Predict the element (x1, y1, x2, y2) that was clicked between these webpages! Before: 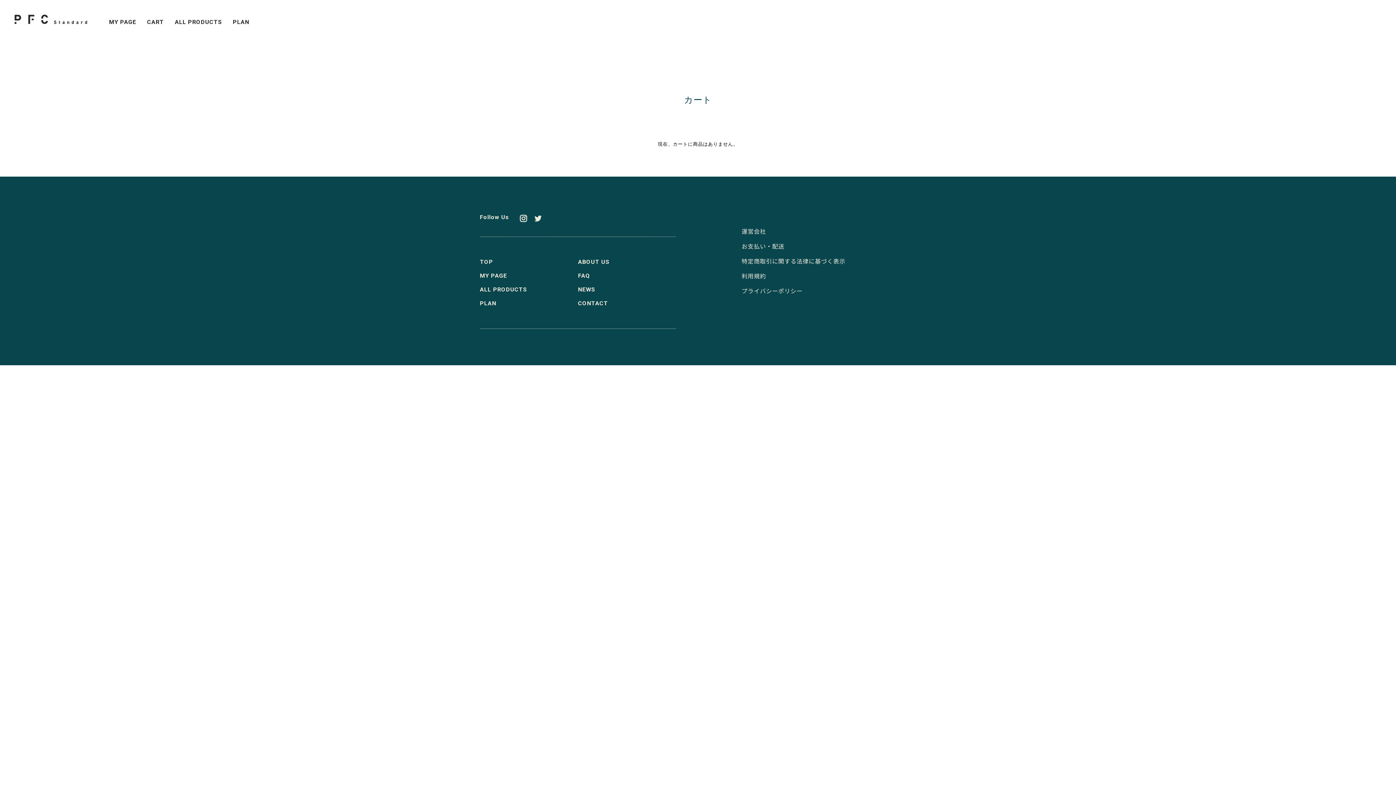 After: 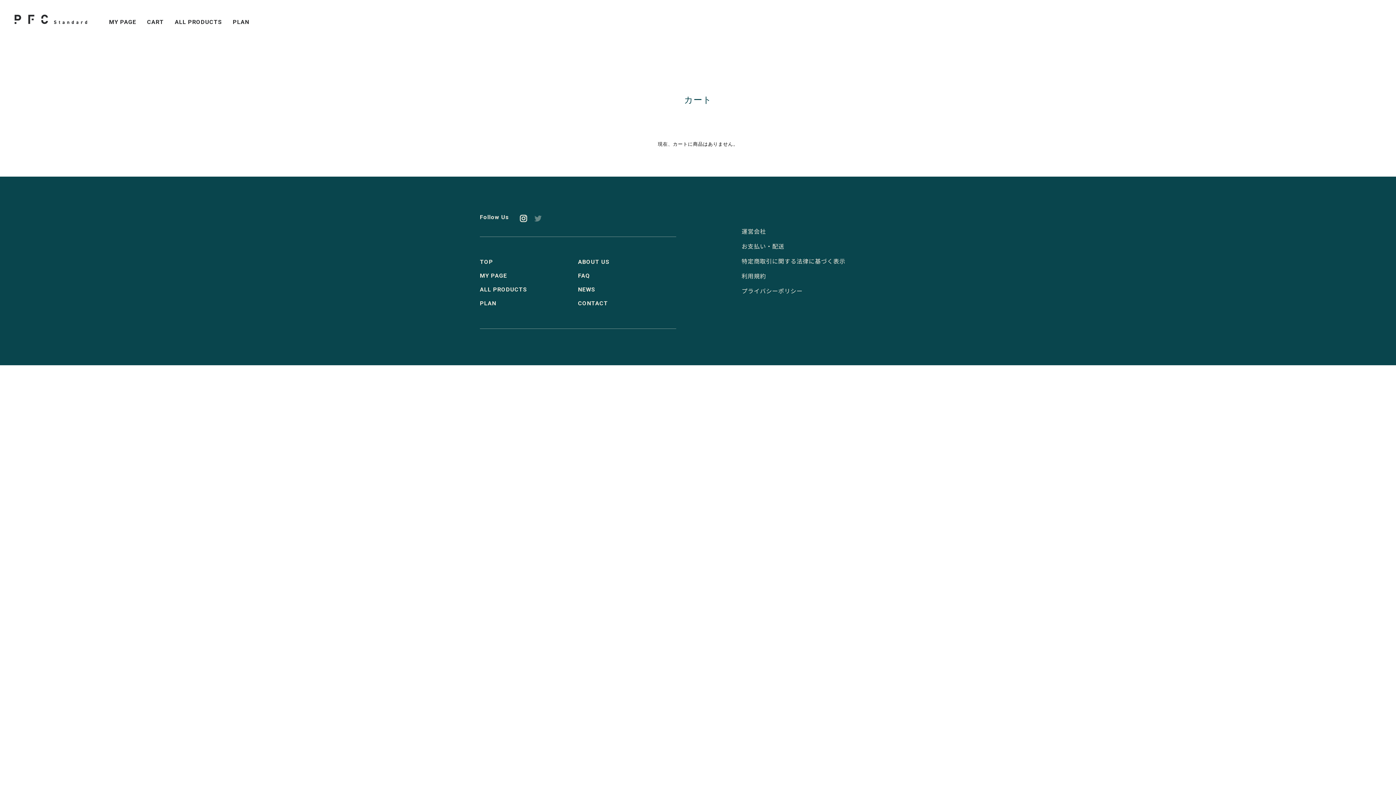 Action: bbox: (534, 212, 541, 221)